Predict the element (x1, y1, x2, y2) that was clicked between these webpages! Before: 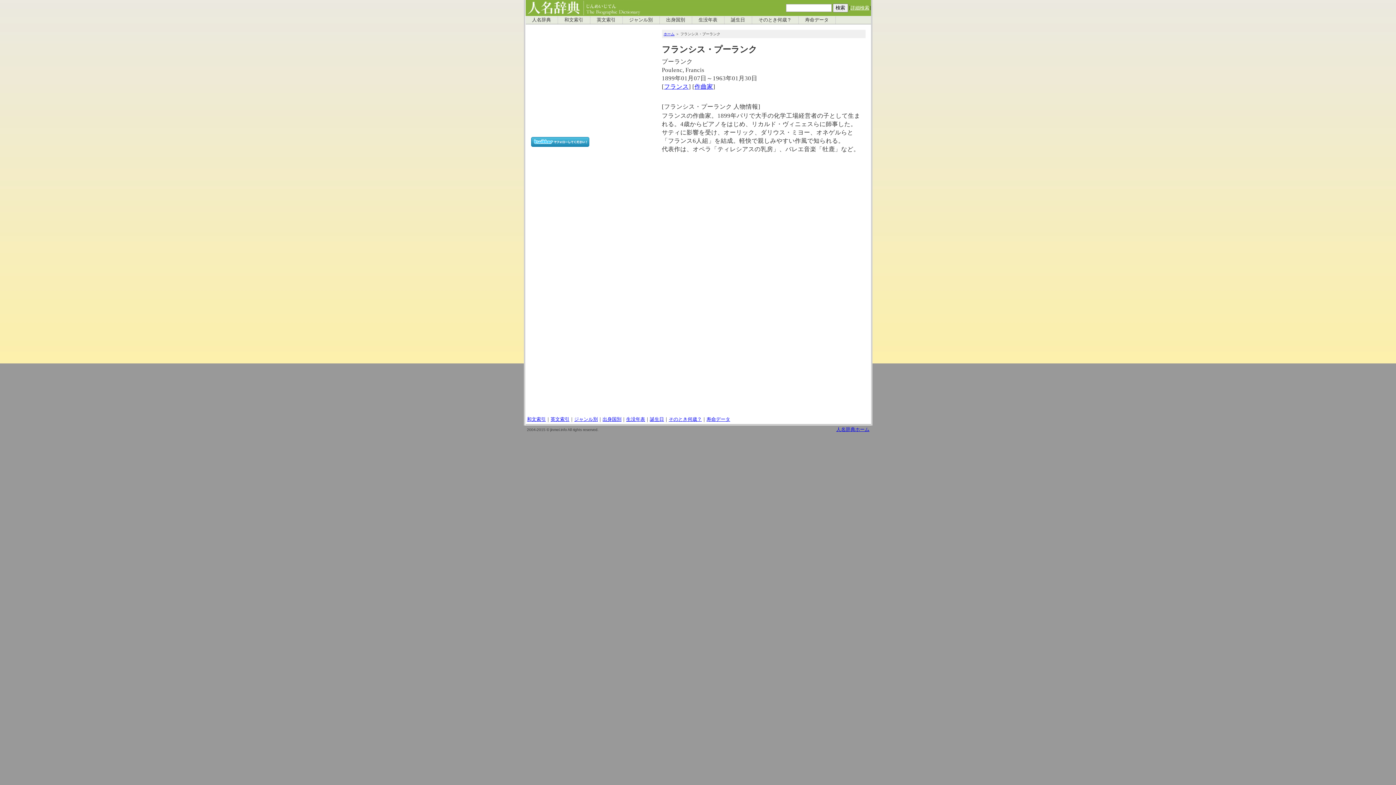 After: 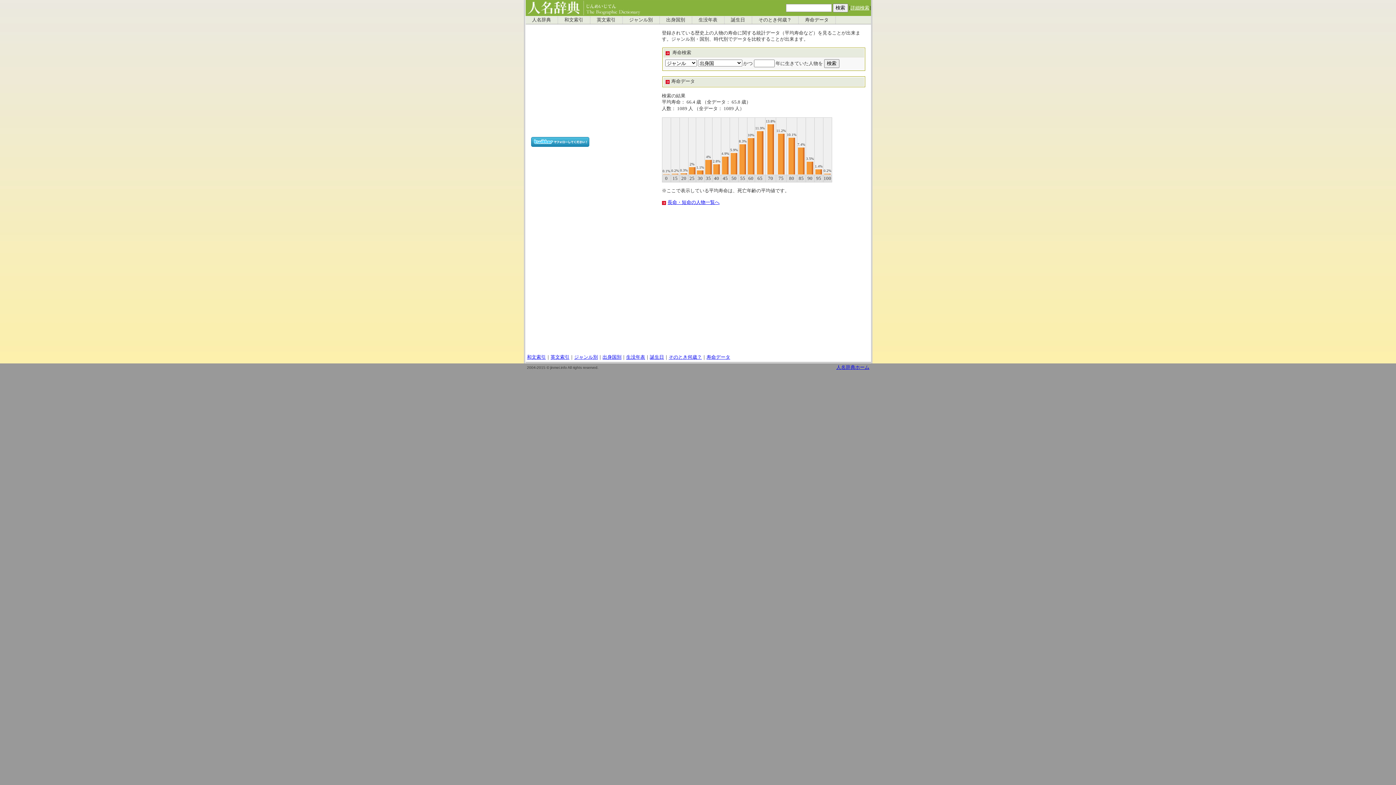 Action: bbox: (706, 417, 730, 422) label: 寿命データ